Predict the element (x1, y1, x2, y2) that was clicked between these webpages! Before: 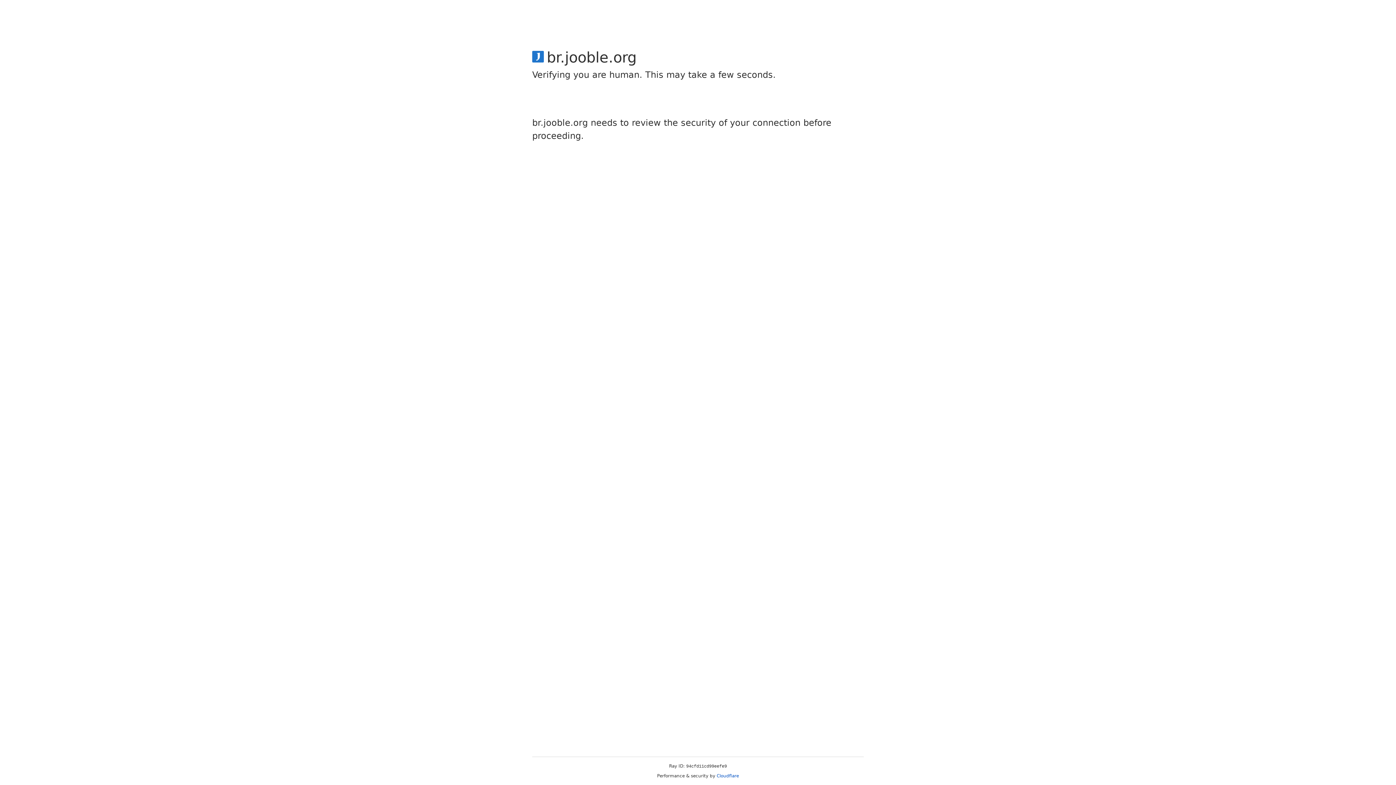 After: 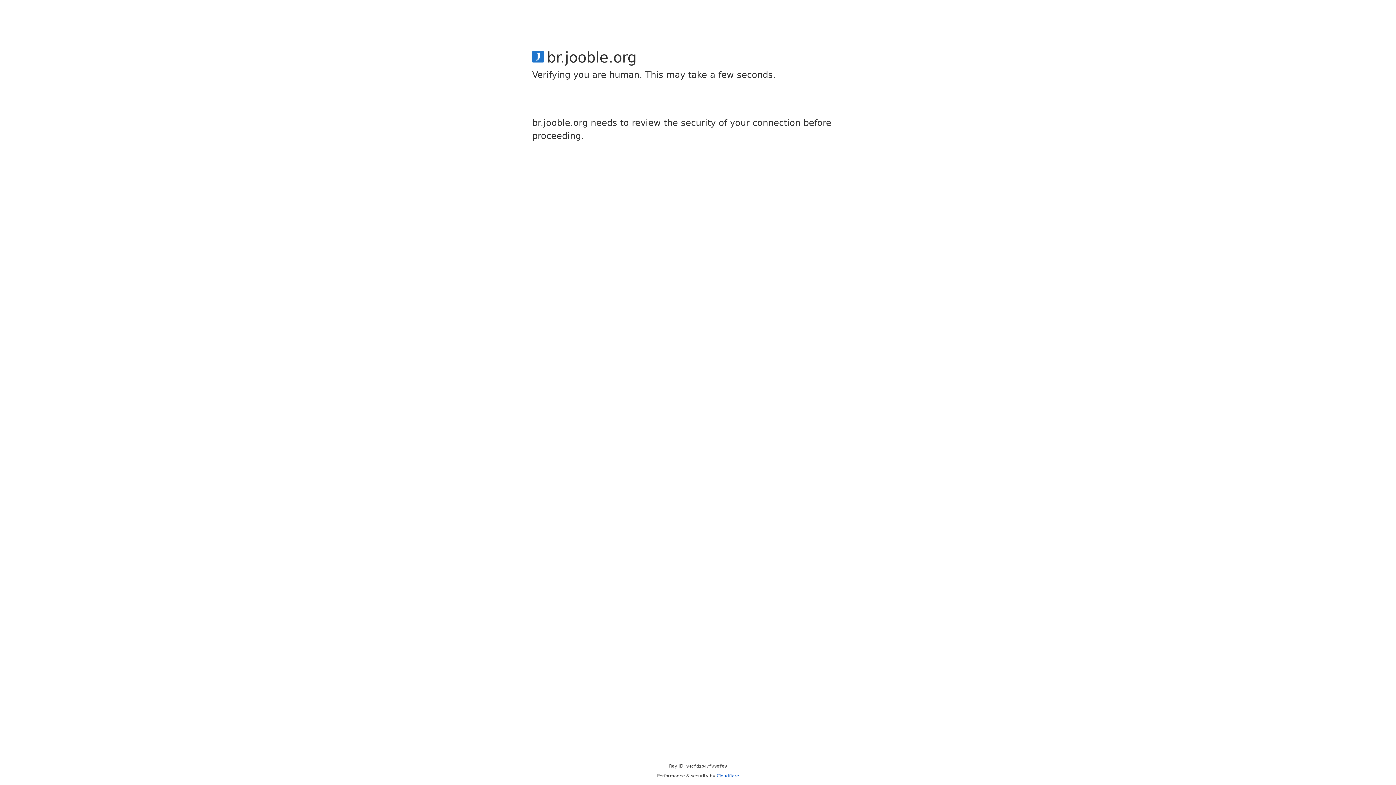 Action: label: Cloudflare bbox: (716, 773, 739, 778)